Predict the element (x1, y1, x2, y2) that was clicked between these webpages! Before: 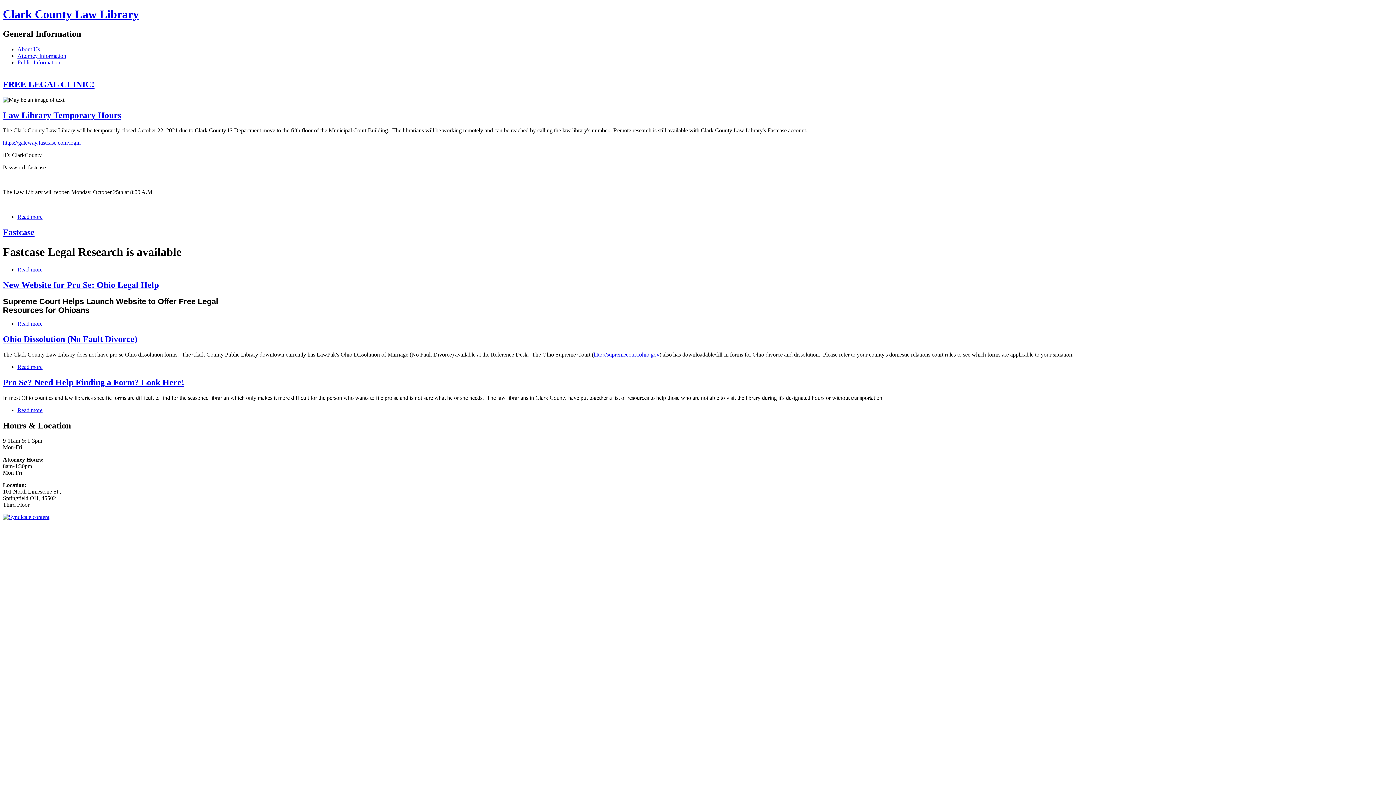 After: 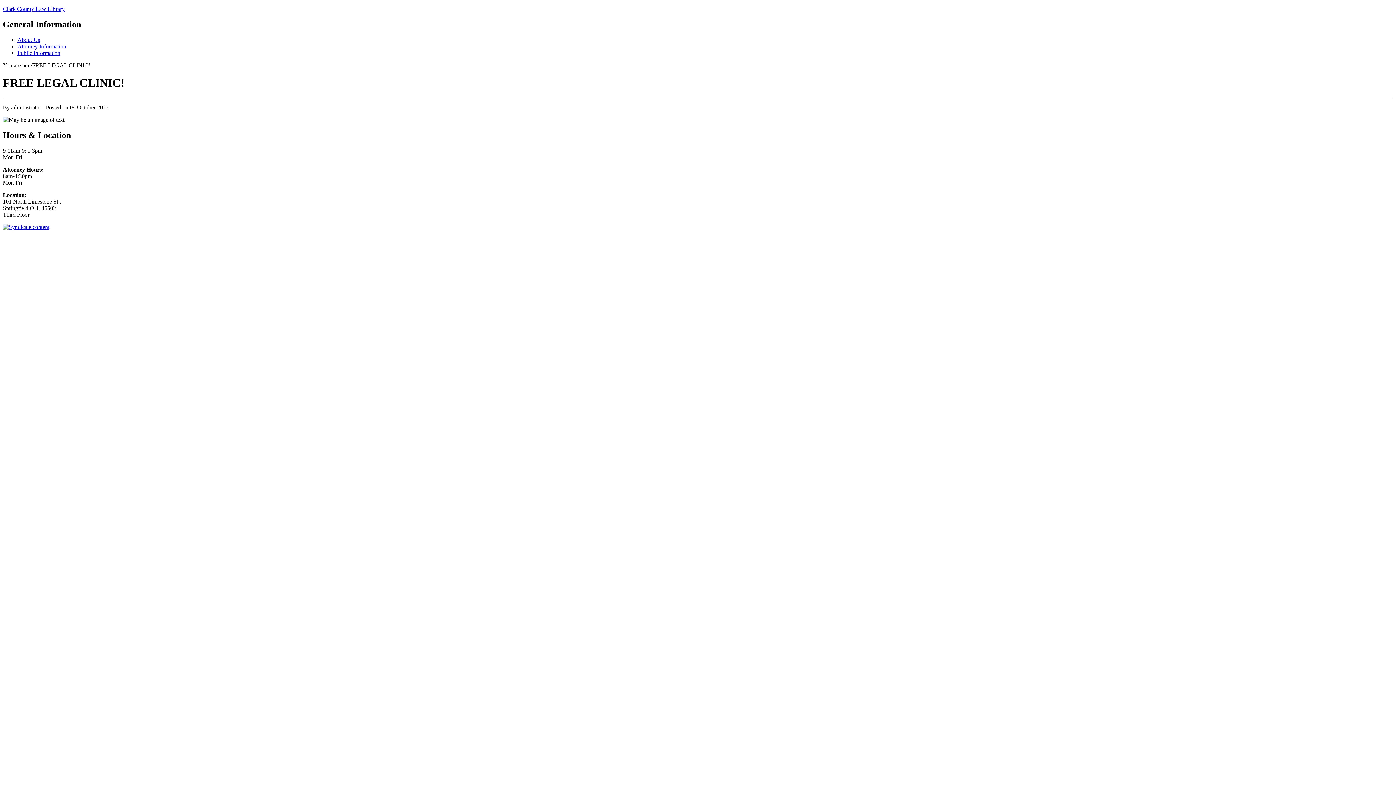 Action: bbox: (2, 79, 94, 88) label: FREE LEGAL CLINIC!